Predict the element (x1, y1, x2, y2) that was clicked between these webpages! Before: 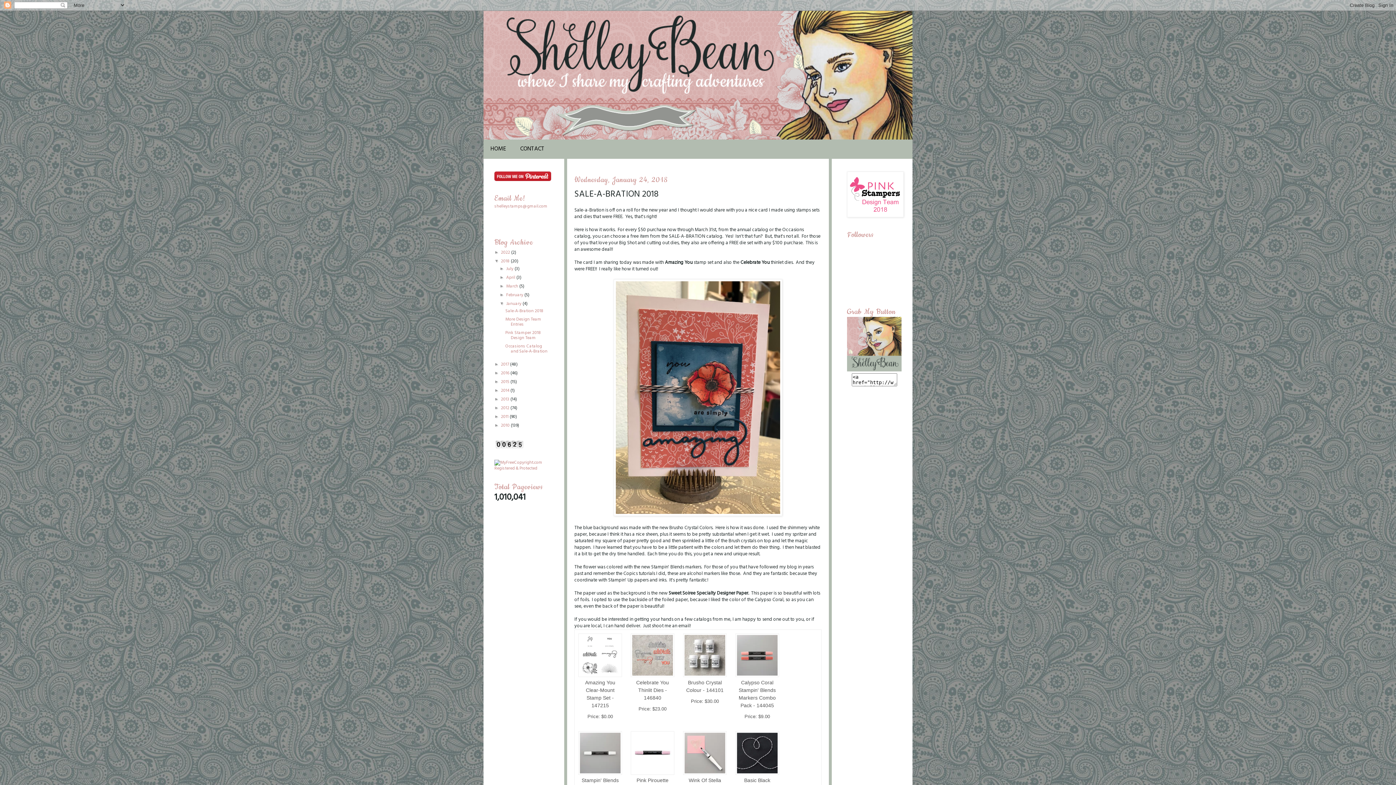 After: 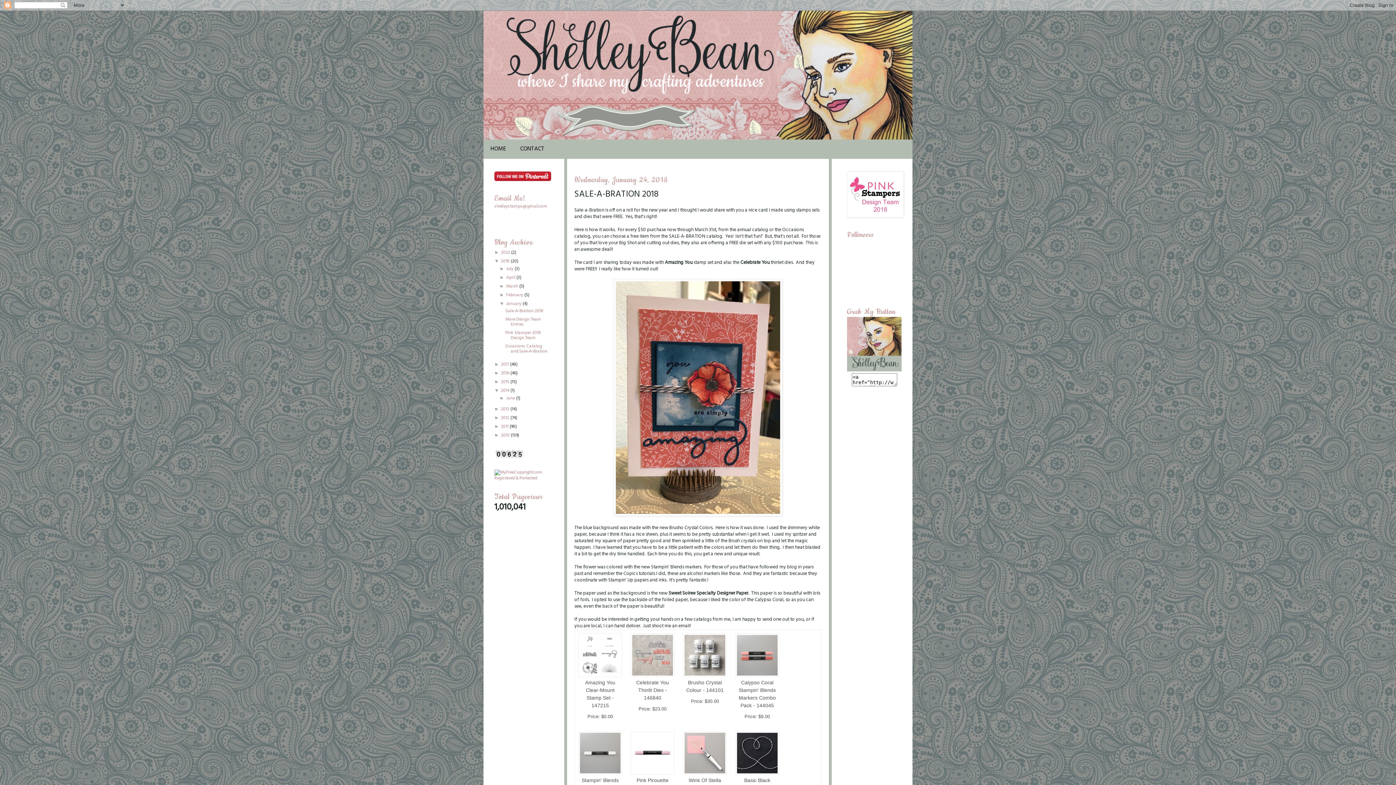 Action: bbox: (494, 387, 501, 392) label: ►  